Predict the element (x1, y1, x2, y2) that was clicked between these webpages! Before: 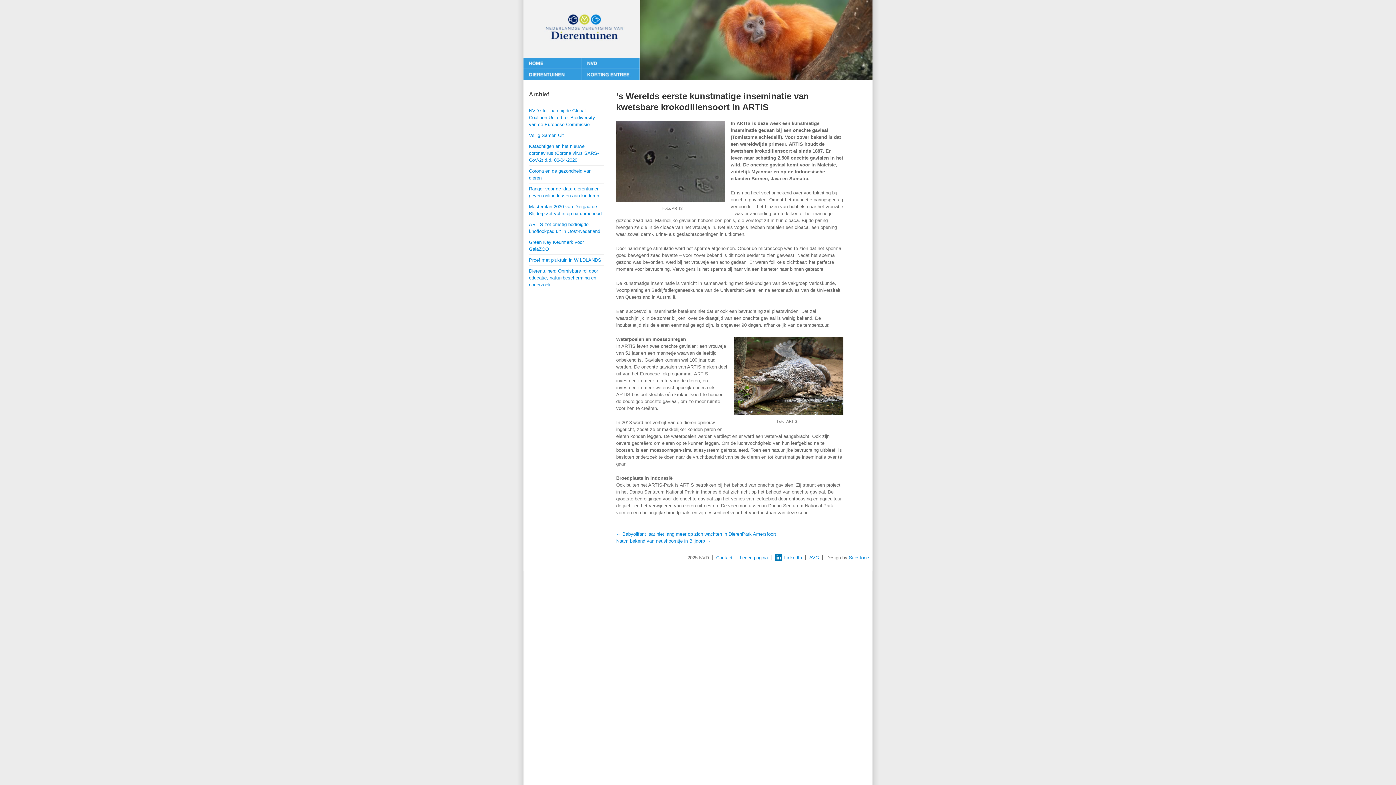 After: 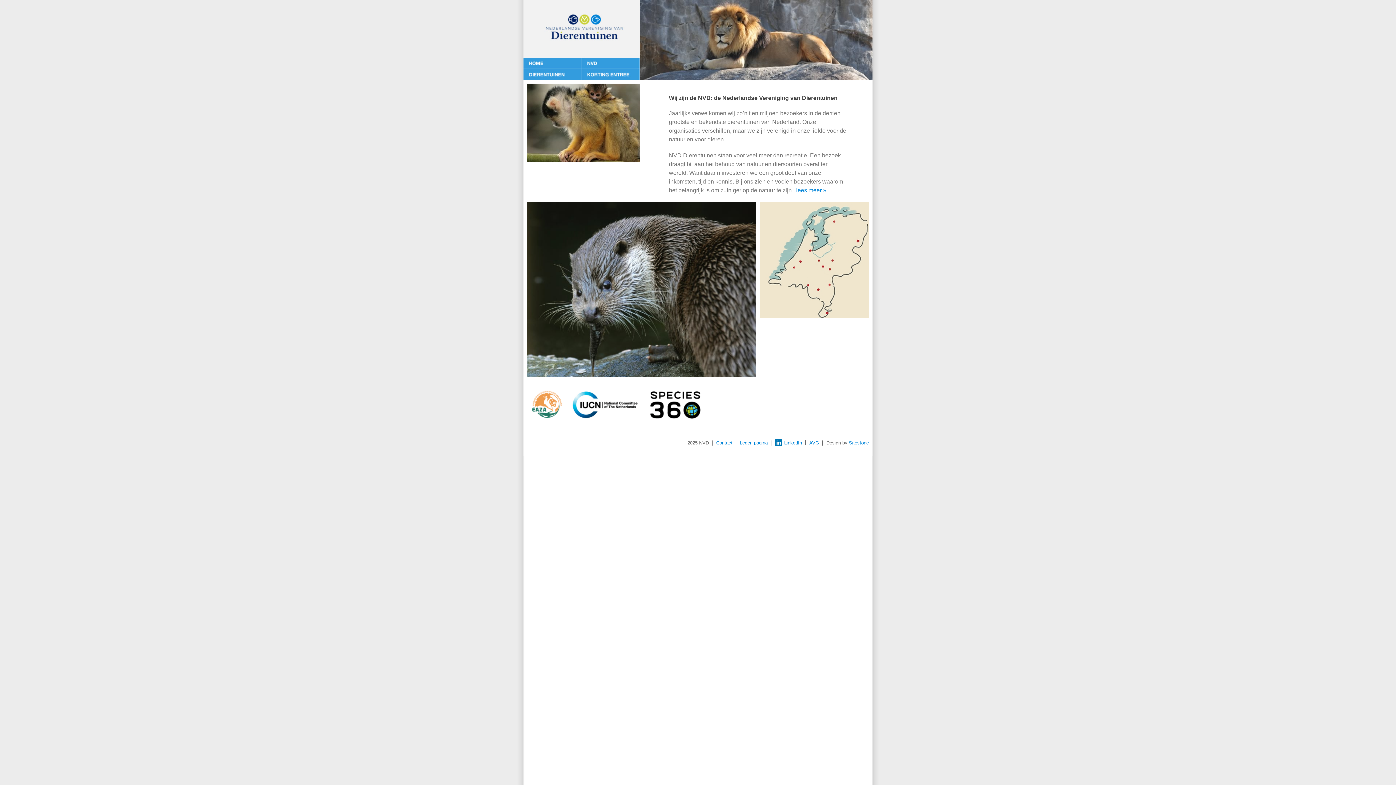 Action: bbox: (523, 58, 581, 69) label: Home